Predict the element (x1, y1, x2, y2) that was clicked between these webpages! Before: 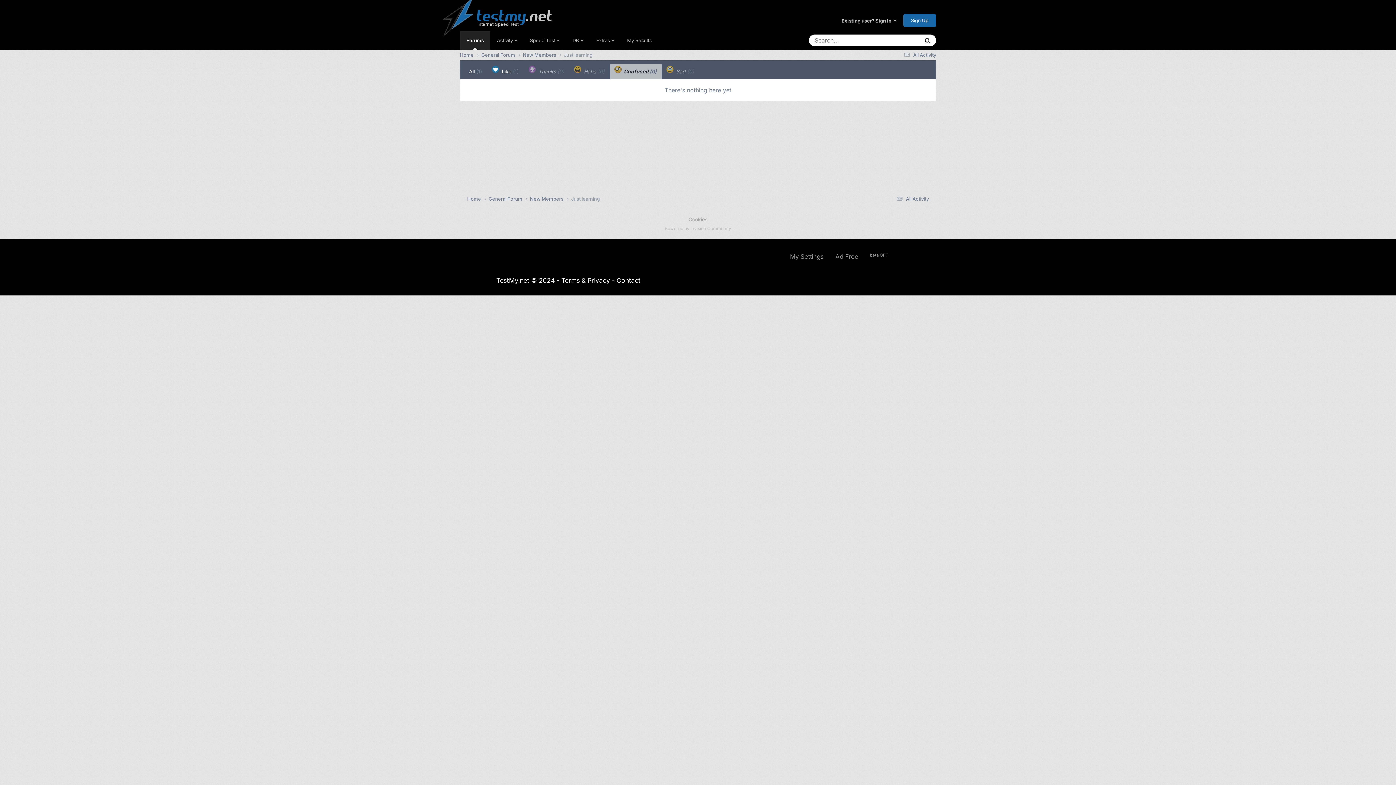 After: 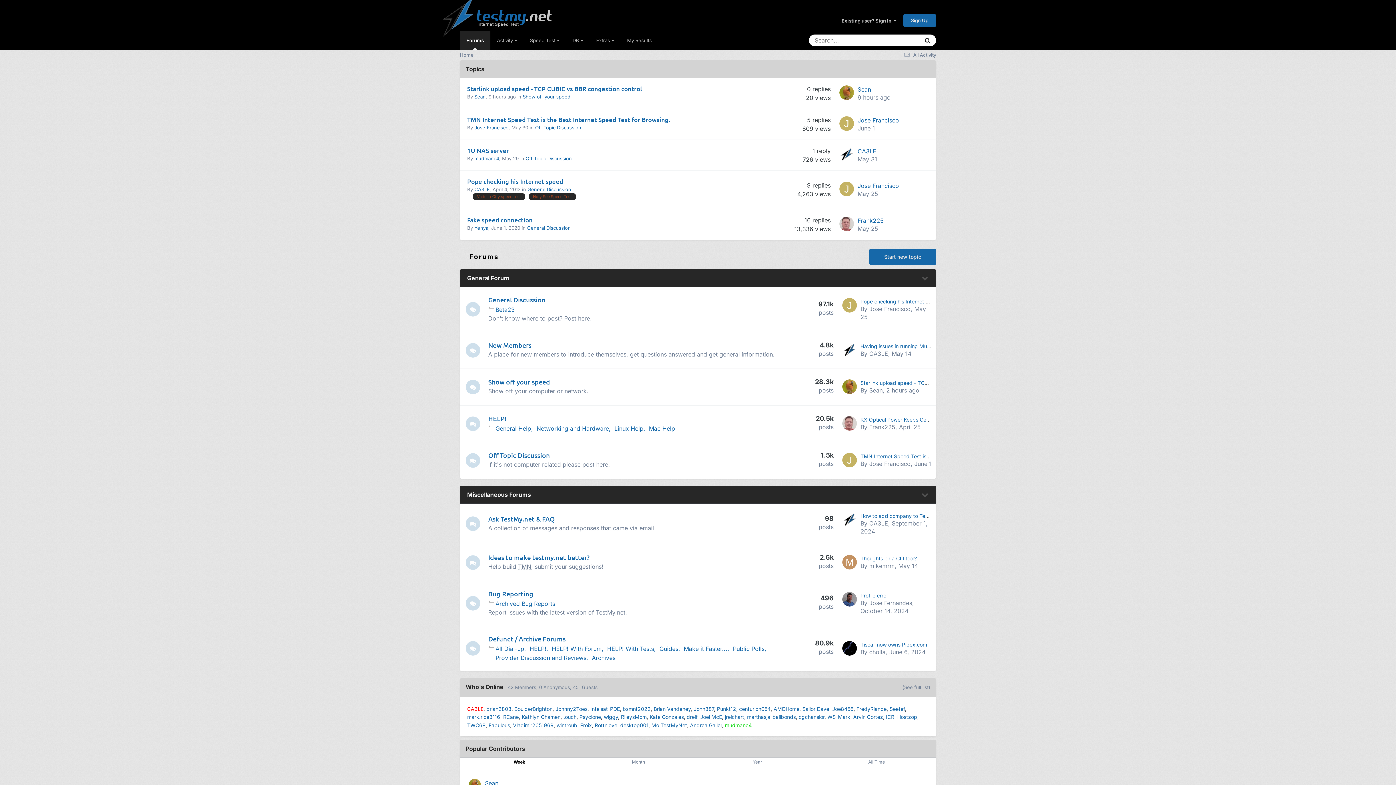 Action: label: Home  bbox: (460, 51, 481, 58)